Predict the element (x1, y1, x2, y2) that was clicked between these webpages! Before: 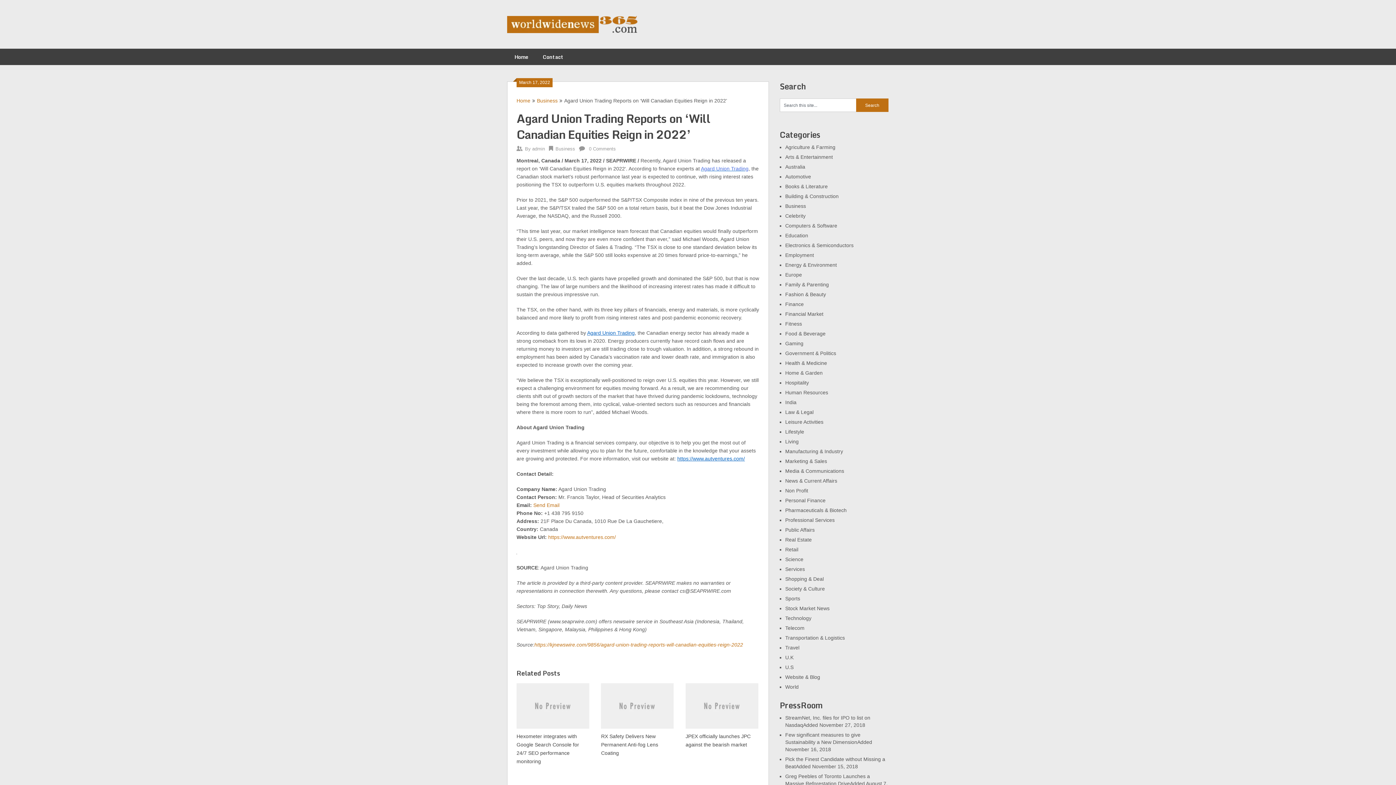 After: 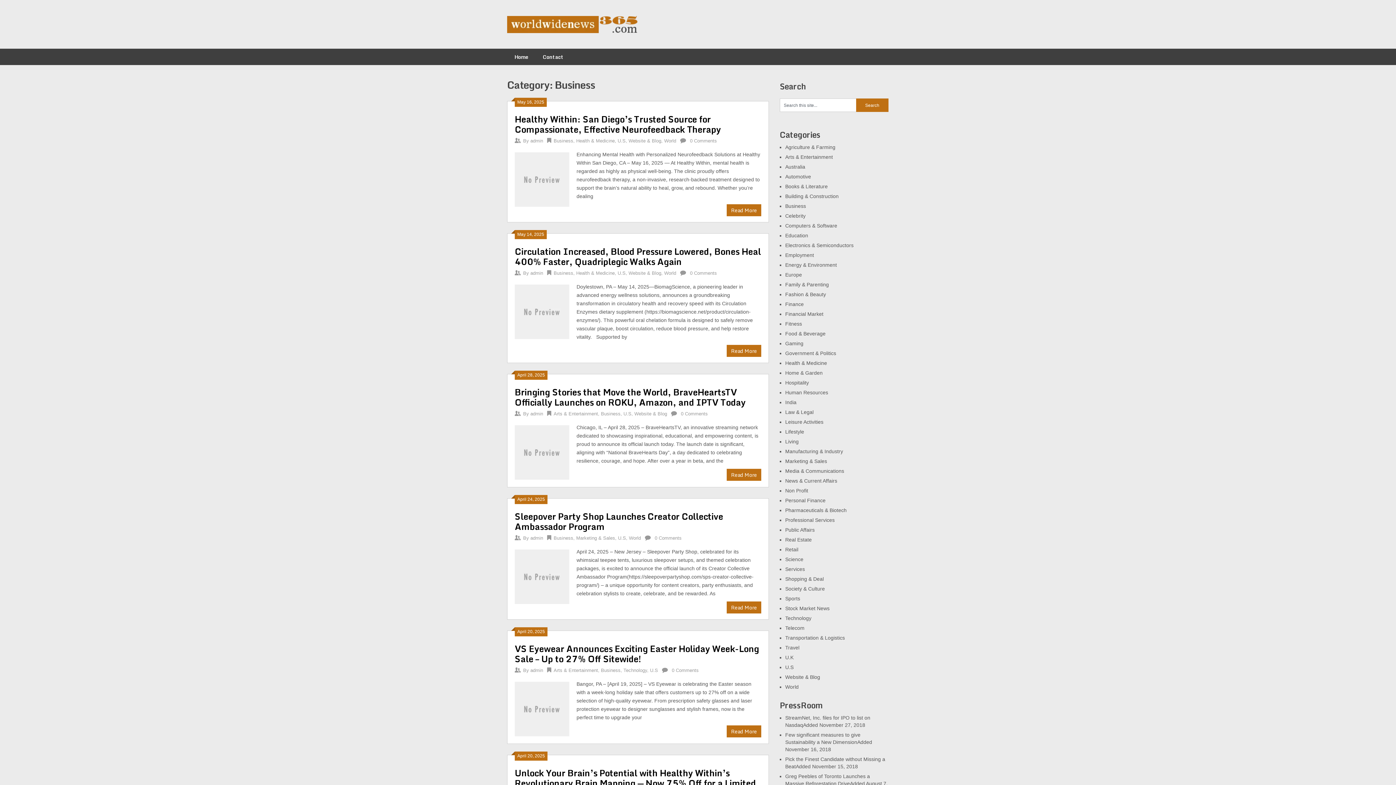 Action: label: Business bbox: (537, 97, 557, 103)